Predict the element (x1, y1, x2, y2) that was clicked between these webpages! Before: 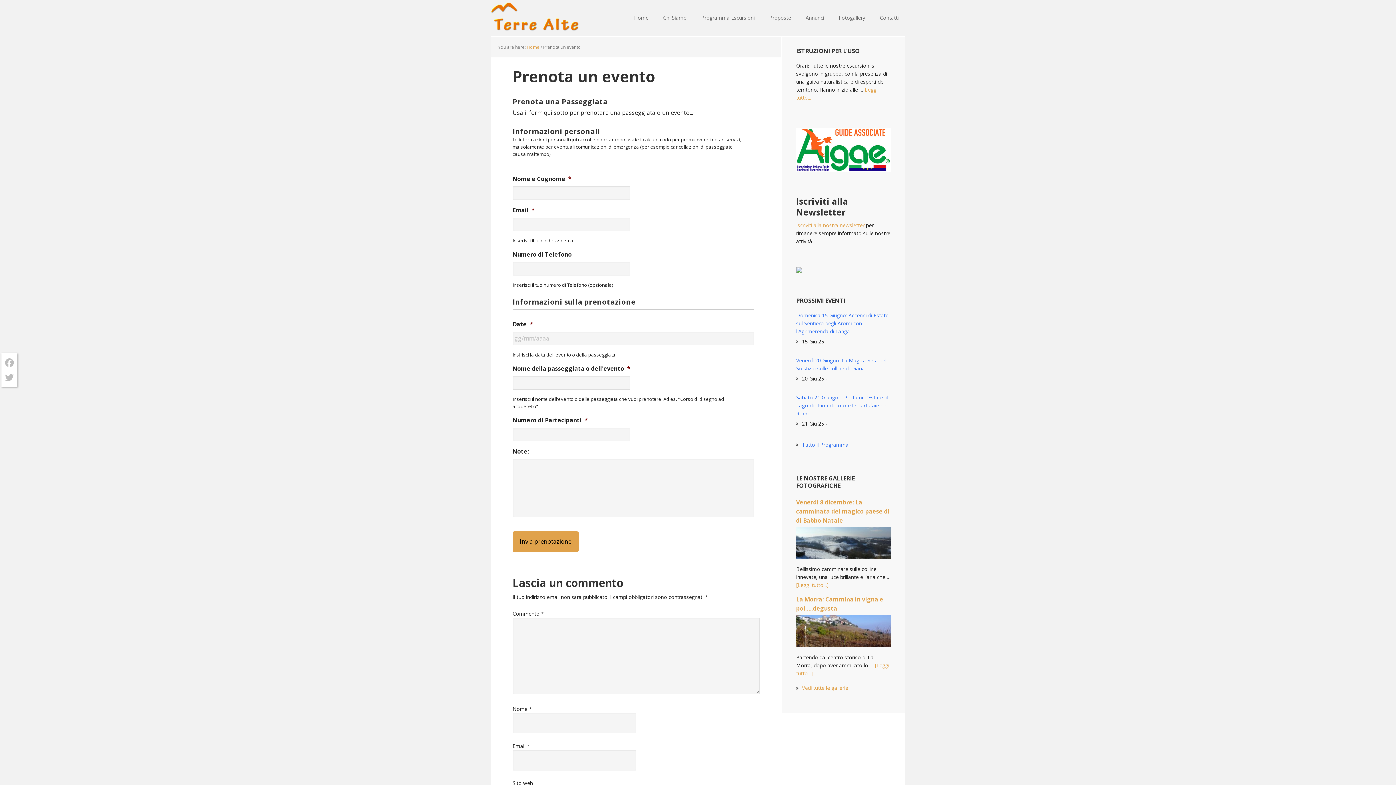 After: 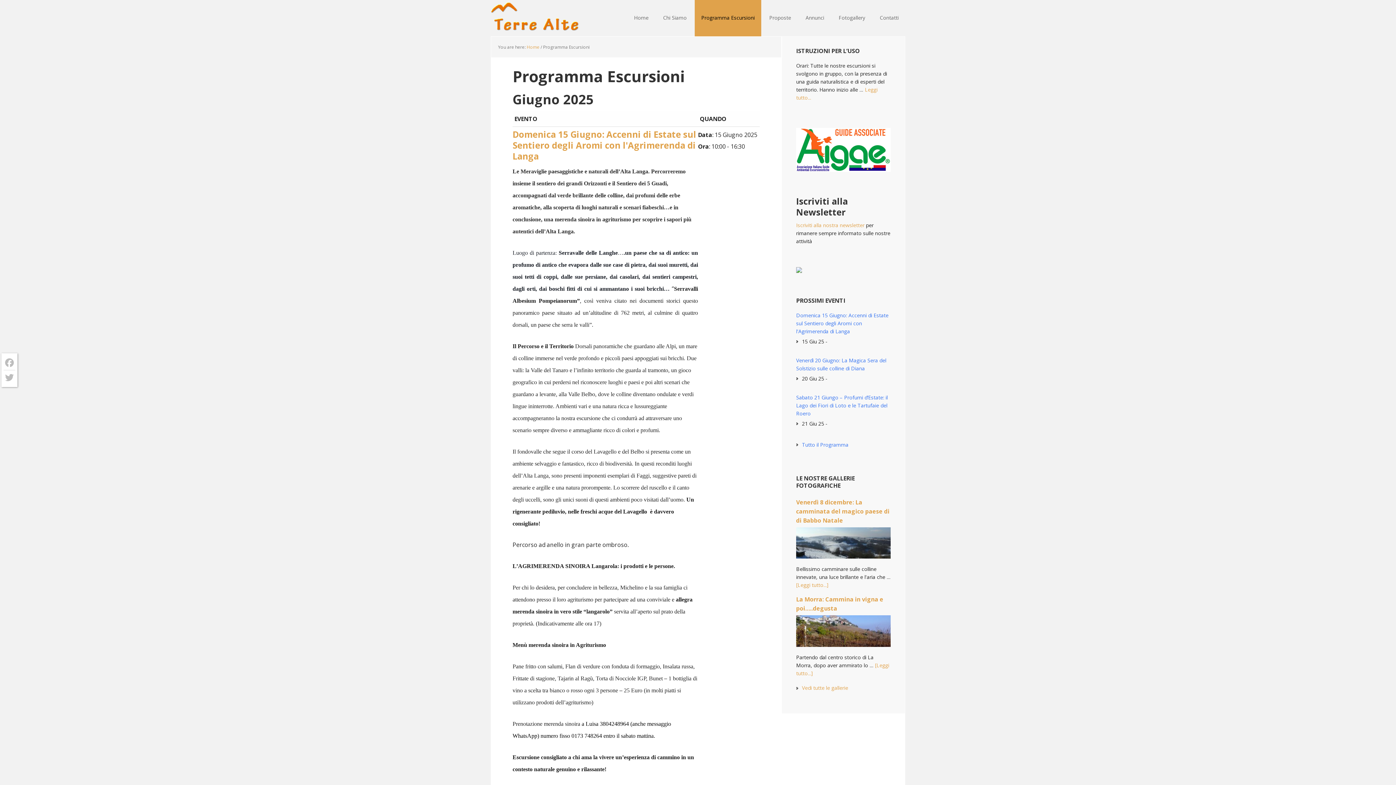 Action: bbox: (802, 441, 848, 448) label: Tutto il Programma